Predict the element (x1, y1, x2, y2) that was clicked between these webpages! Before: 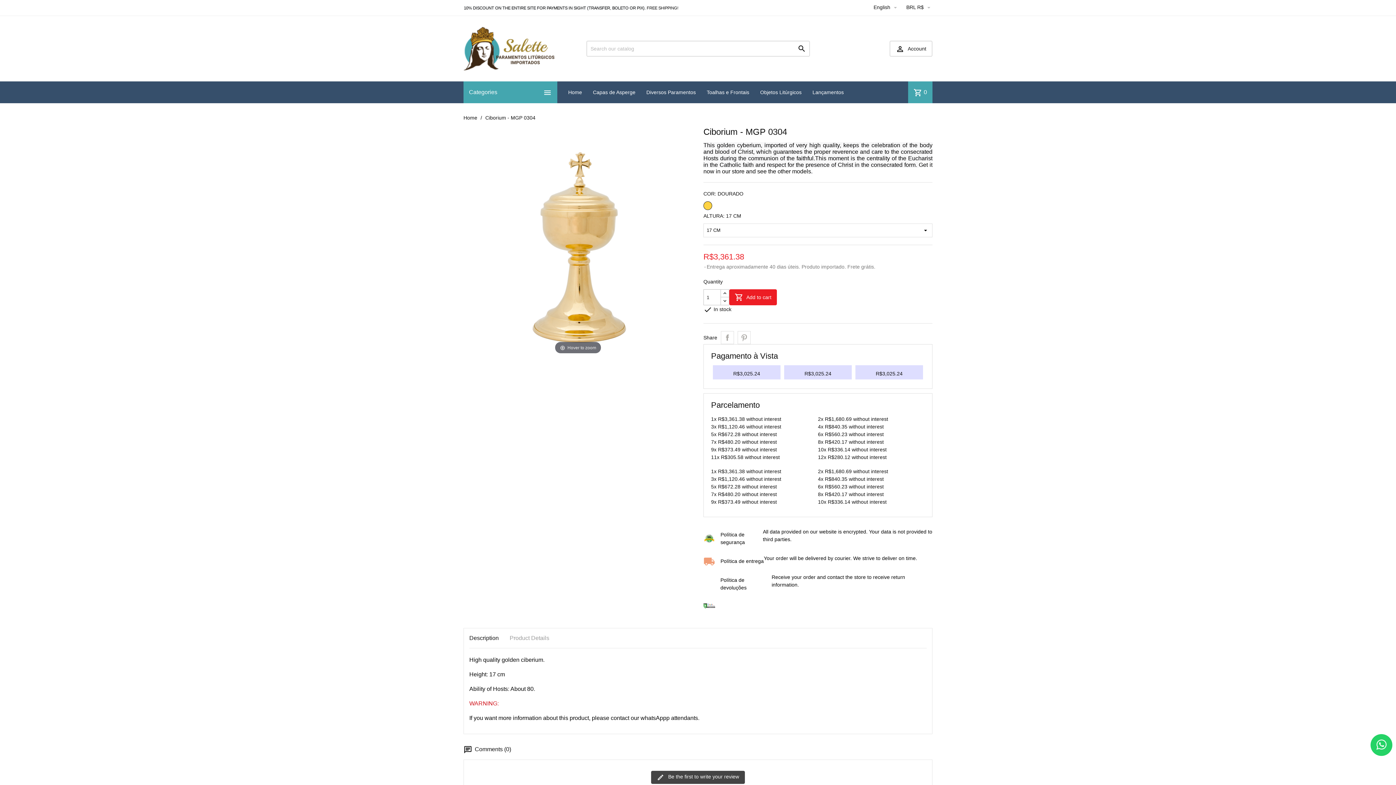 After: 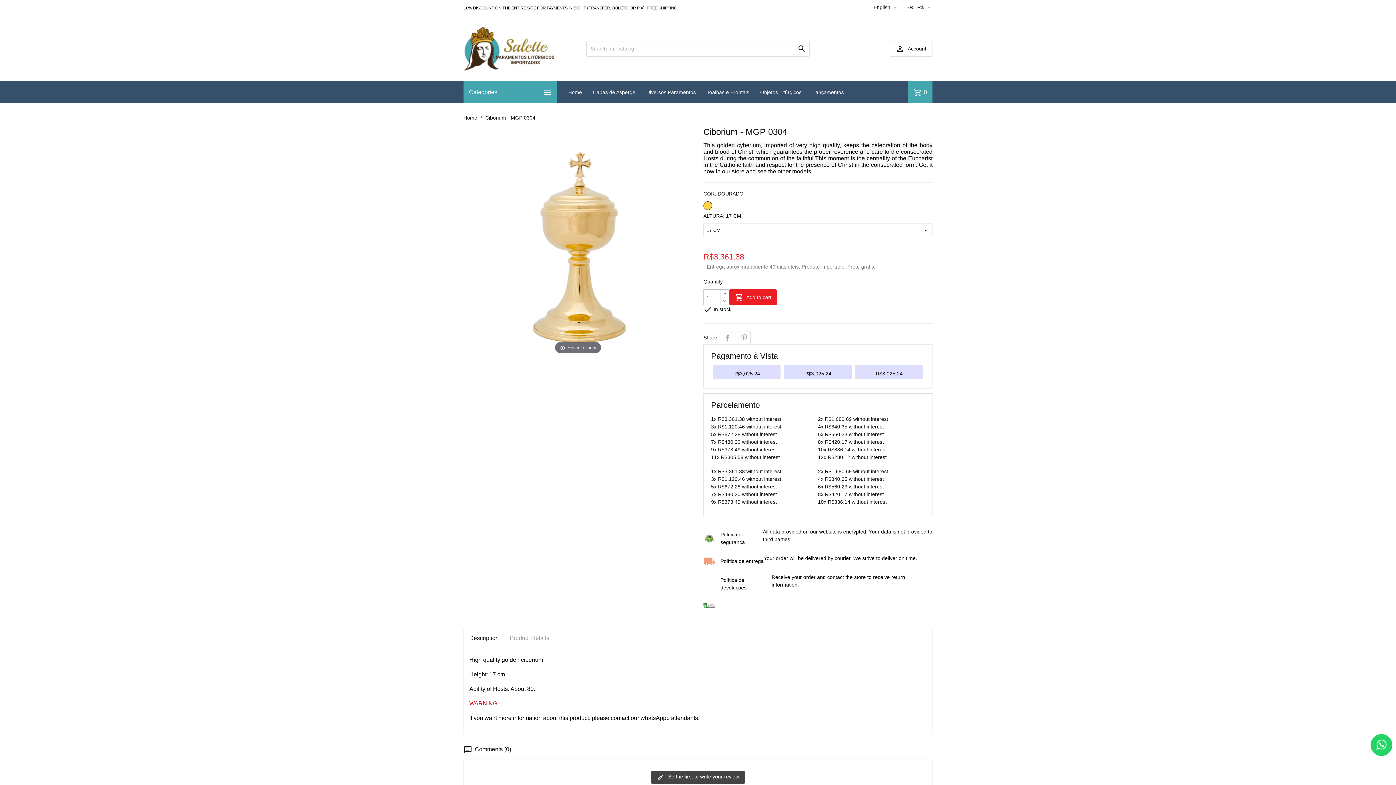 Action: label: Description bbox: (469, 634, 498, 642)